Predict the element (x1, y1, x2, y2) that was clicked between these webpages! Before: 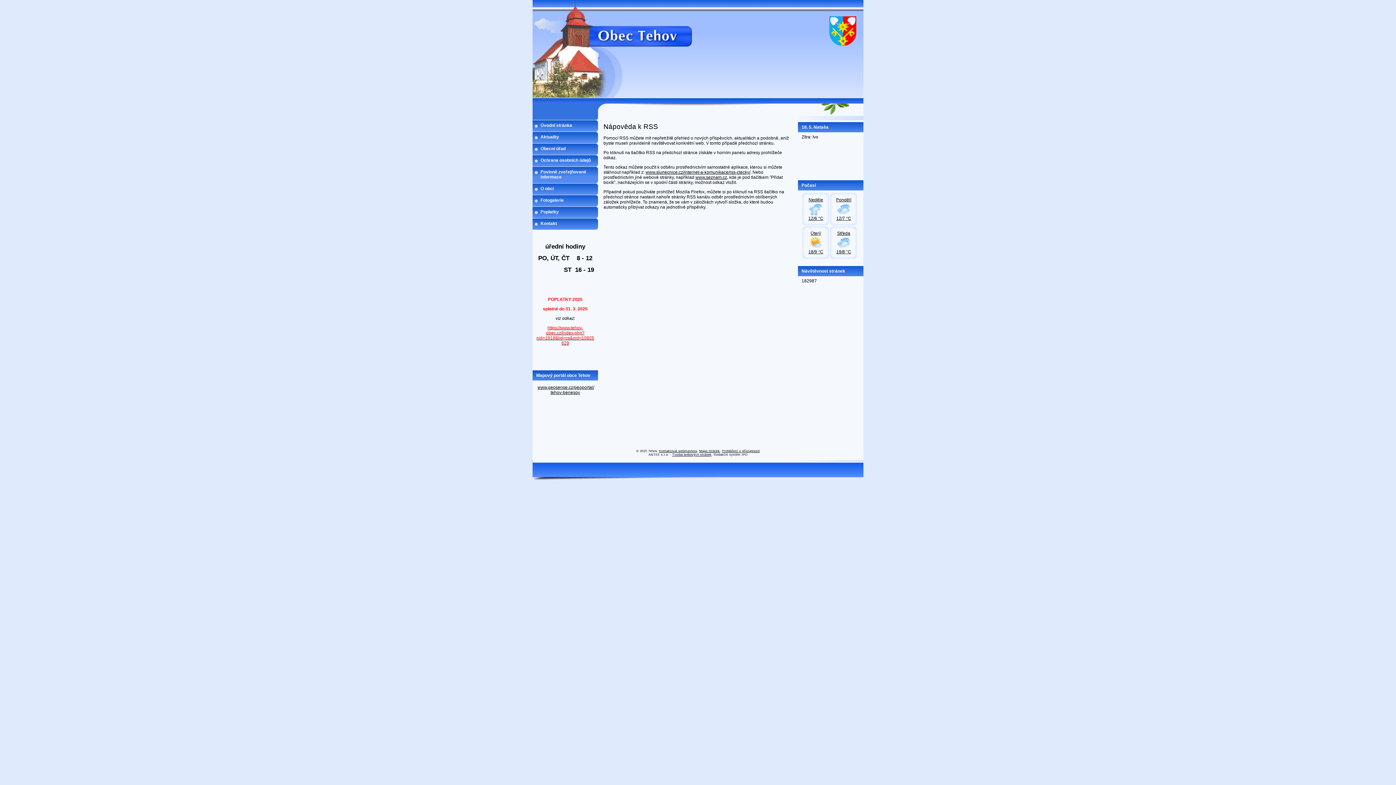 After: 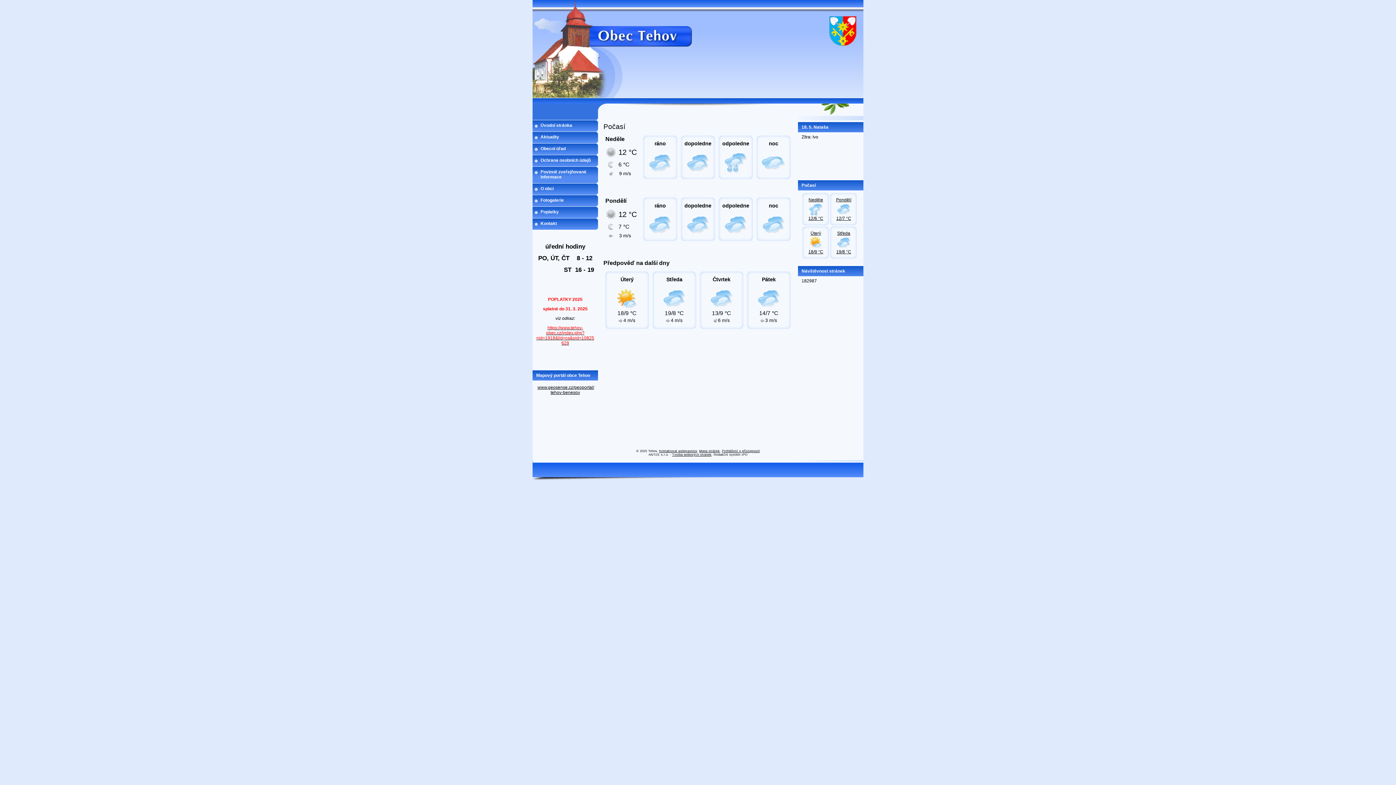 Action: bbox: (830, 230, 857, 254) label: Středa
Zataženo
19/8 °C